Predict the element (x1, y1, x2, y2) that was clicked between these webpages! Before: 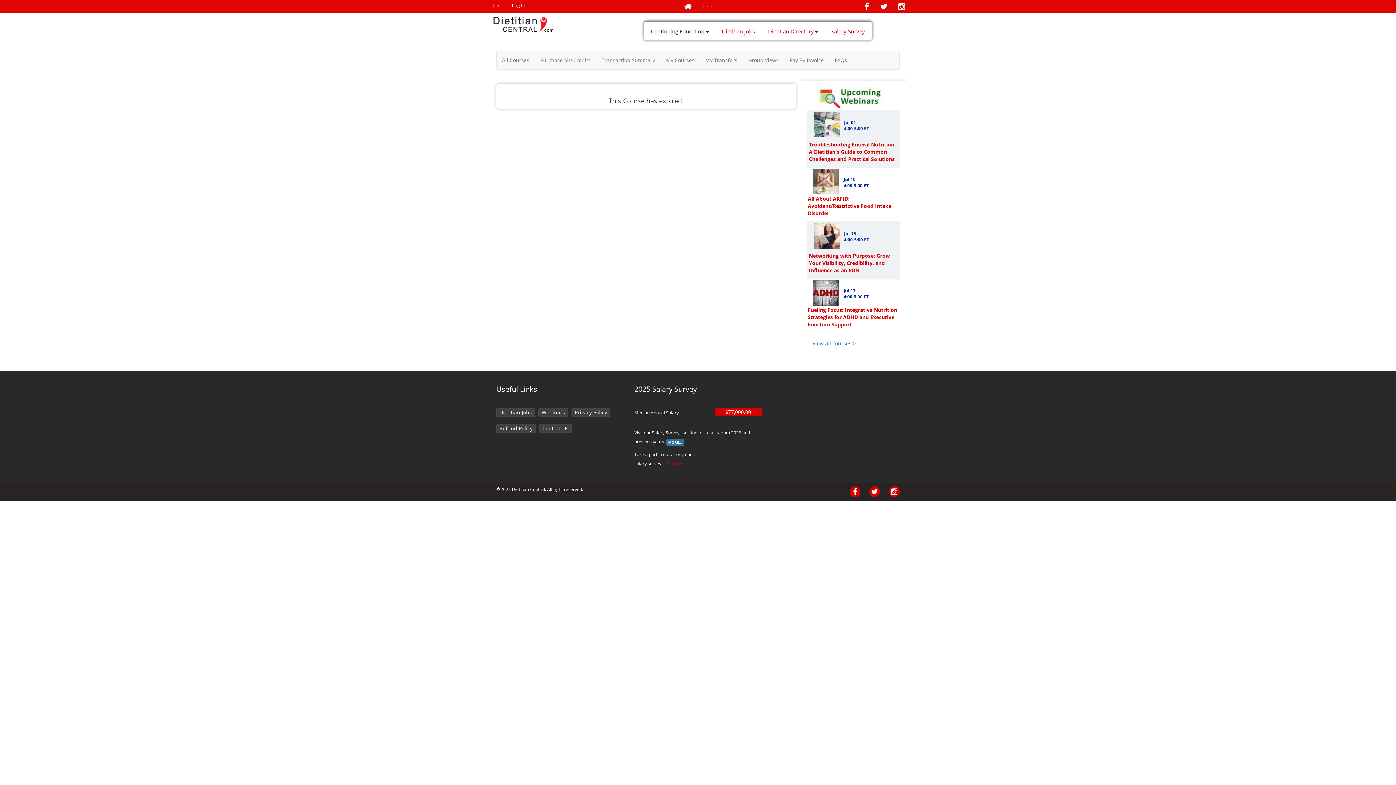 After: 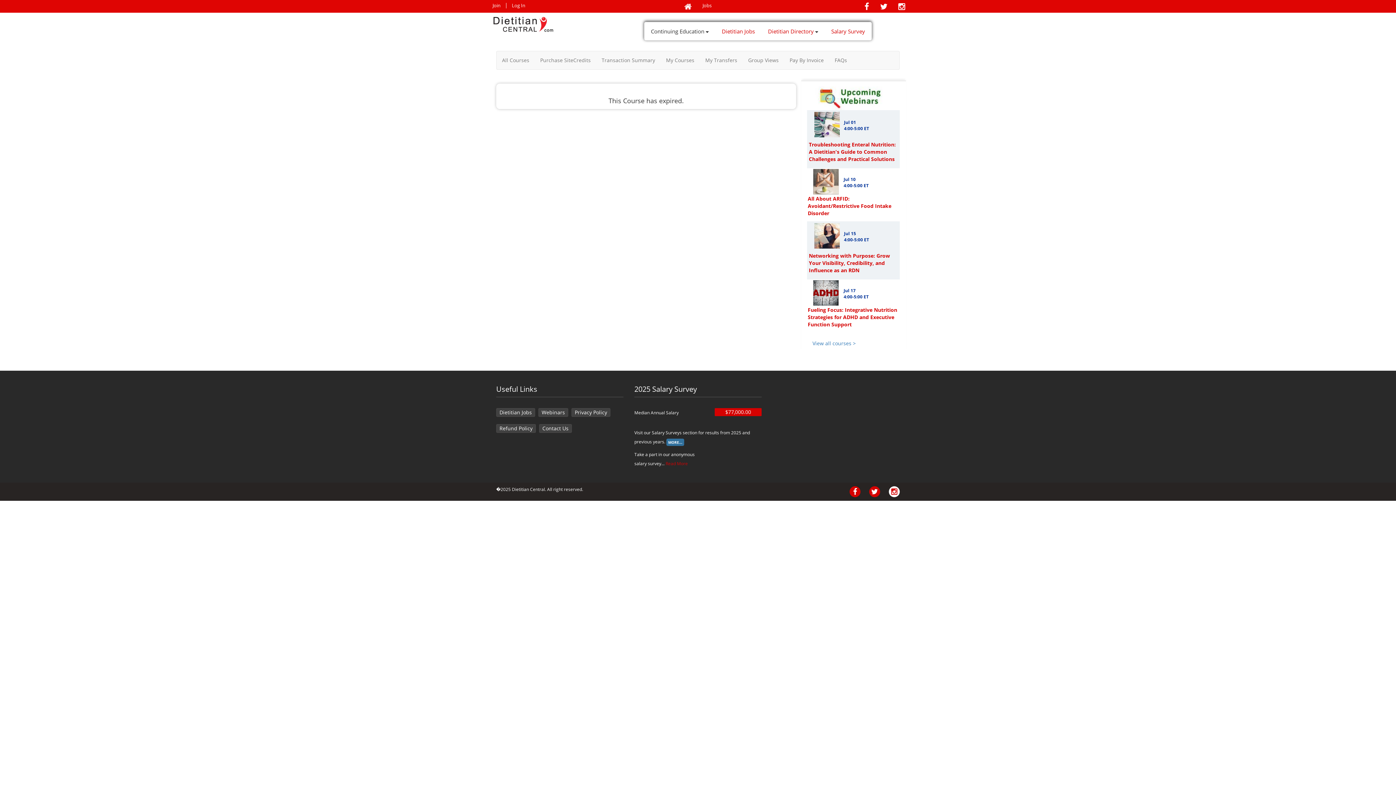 Action: bbox: (889, 486, 900, 497)